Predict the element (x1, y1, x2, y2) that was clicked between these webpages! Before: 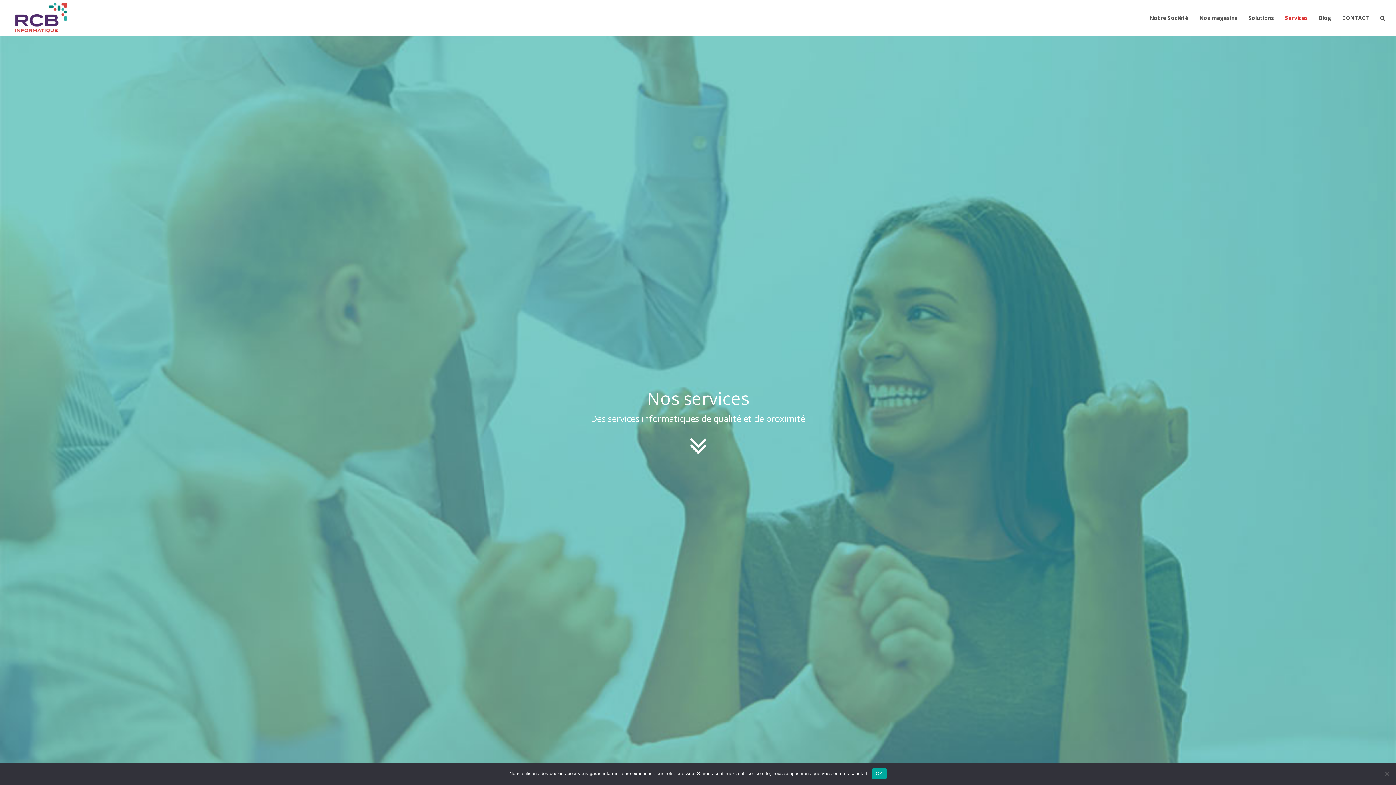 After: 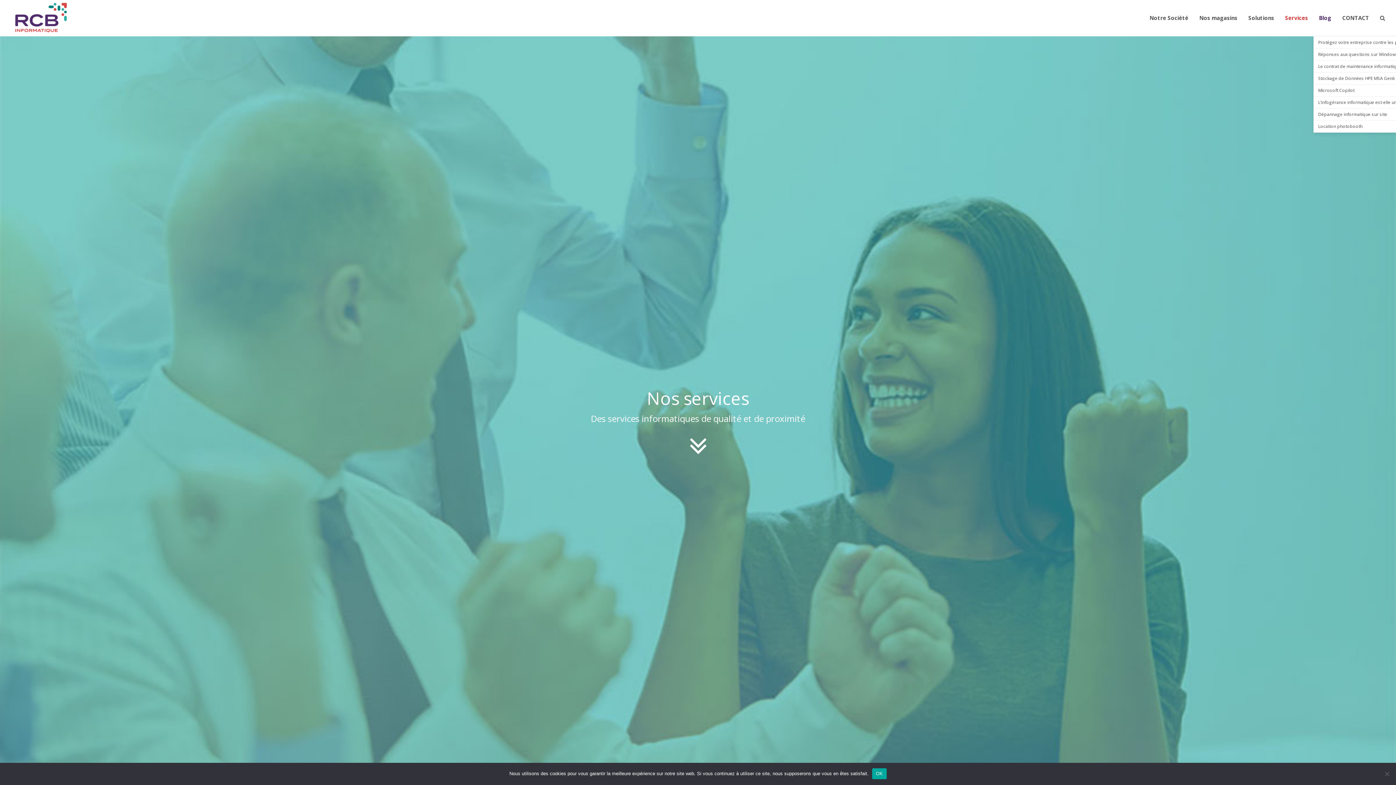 Action: bbox: (1313, 9, 1337, 27) label: Blog